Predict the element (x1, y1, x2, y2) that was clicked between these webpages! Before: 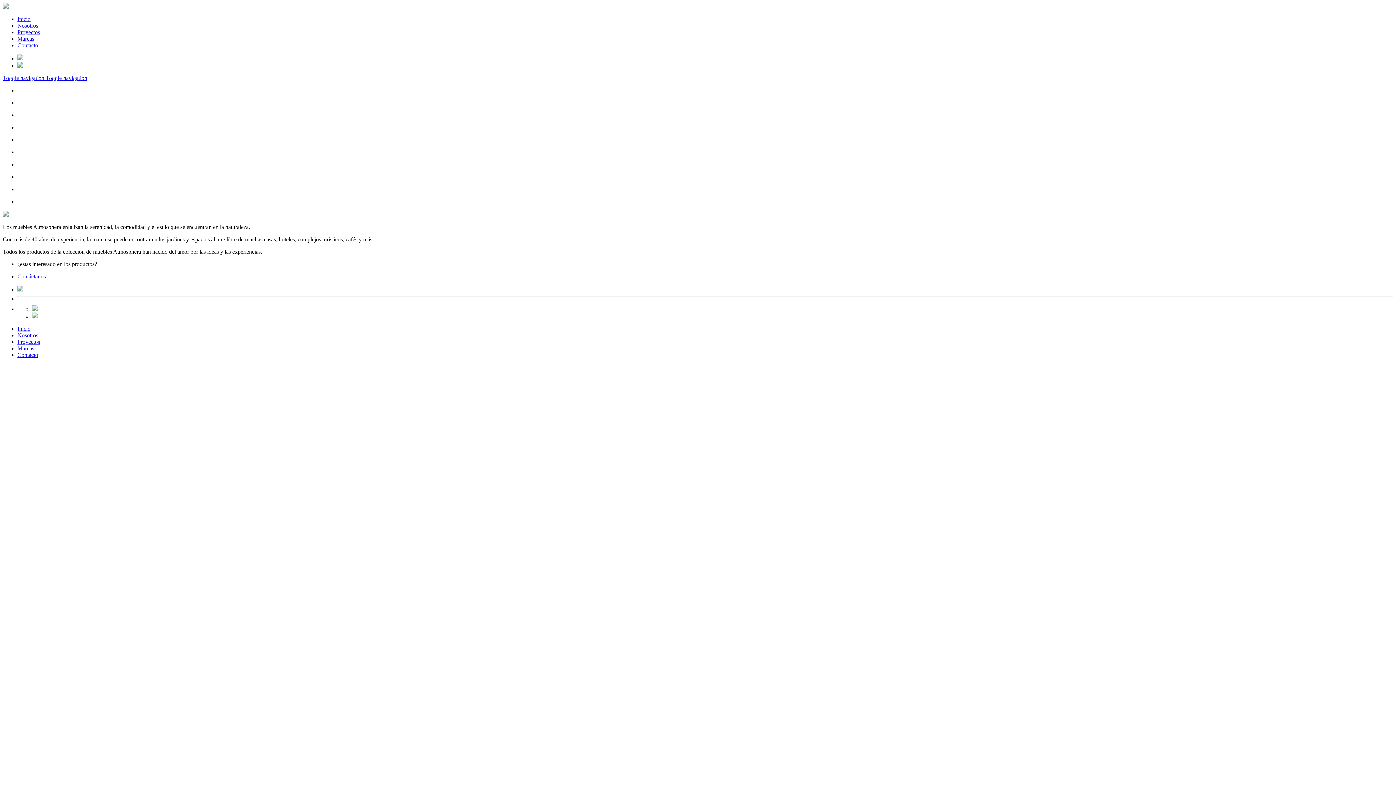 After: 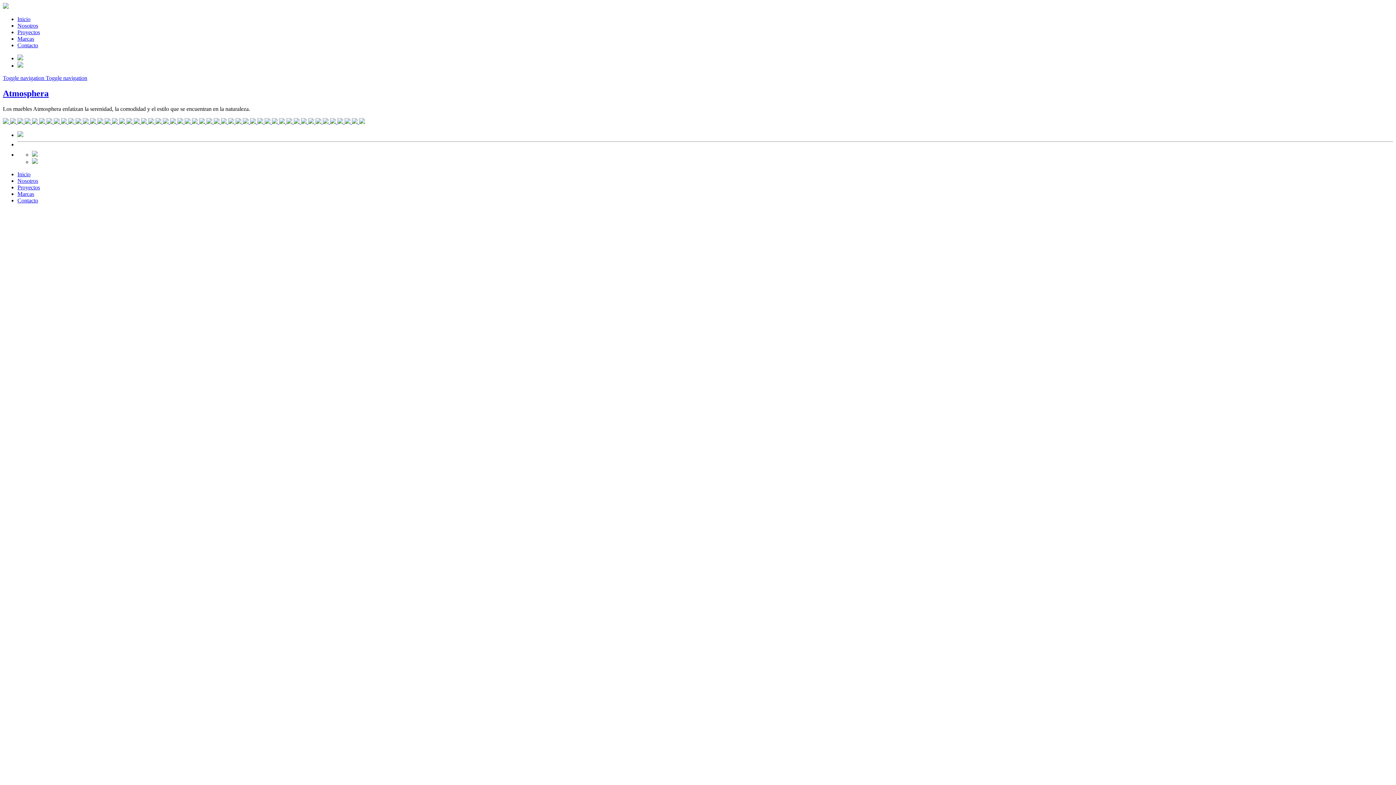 Action: label: Marcas bbox: (17, 345, 34, 351)